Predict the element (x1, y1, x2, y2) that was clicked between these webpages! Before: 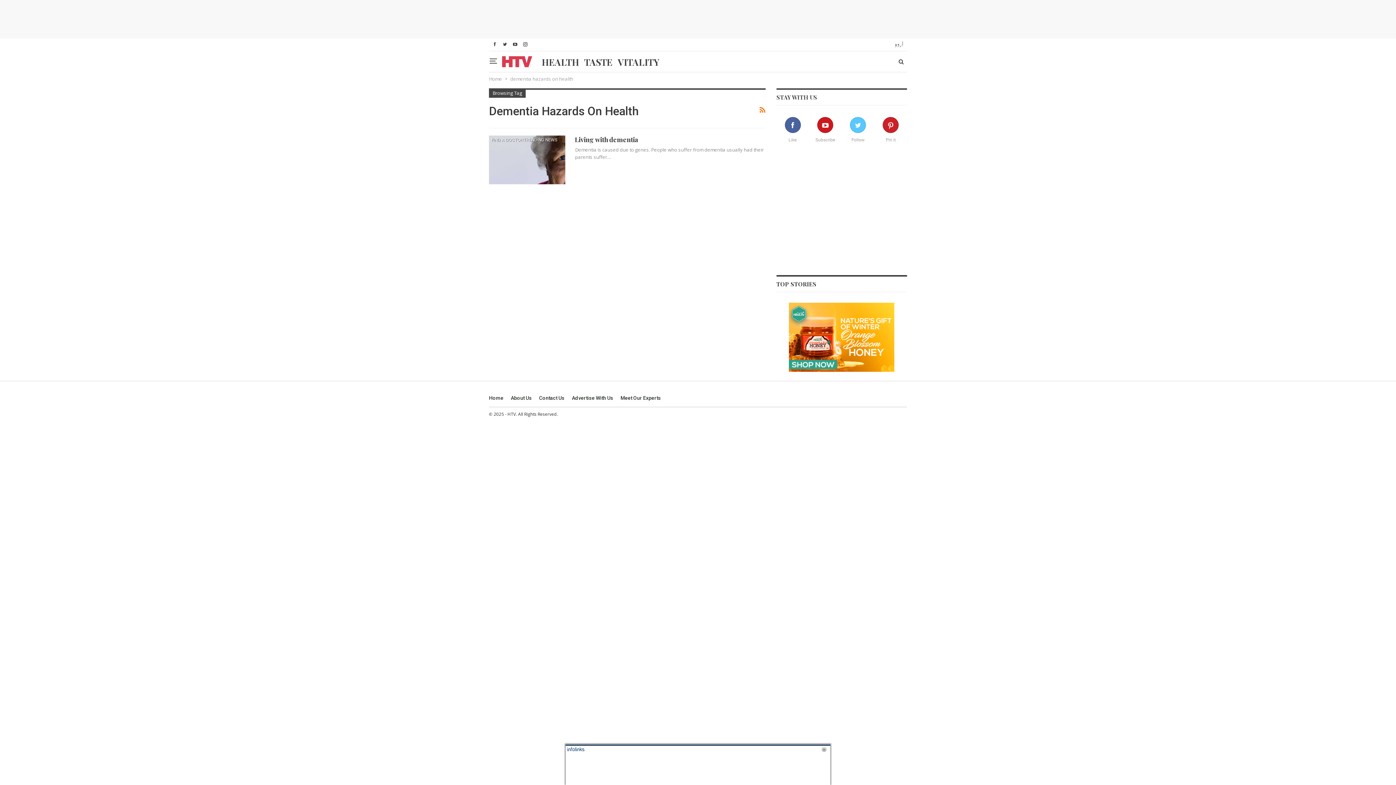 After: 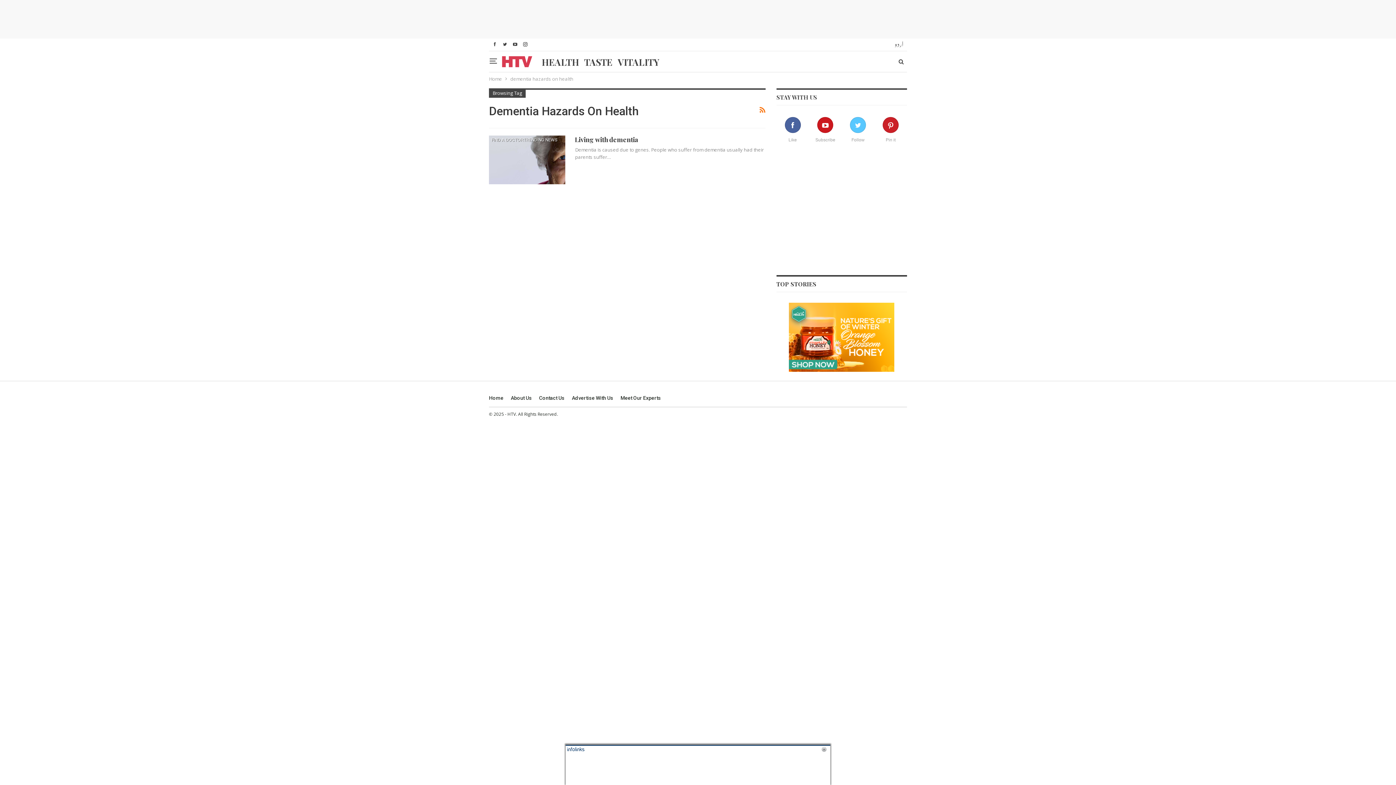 Action: bbox: (759, 104, 765, 116)